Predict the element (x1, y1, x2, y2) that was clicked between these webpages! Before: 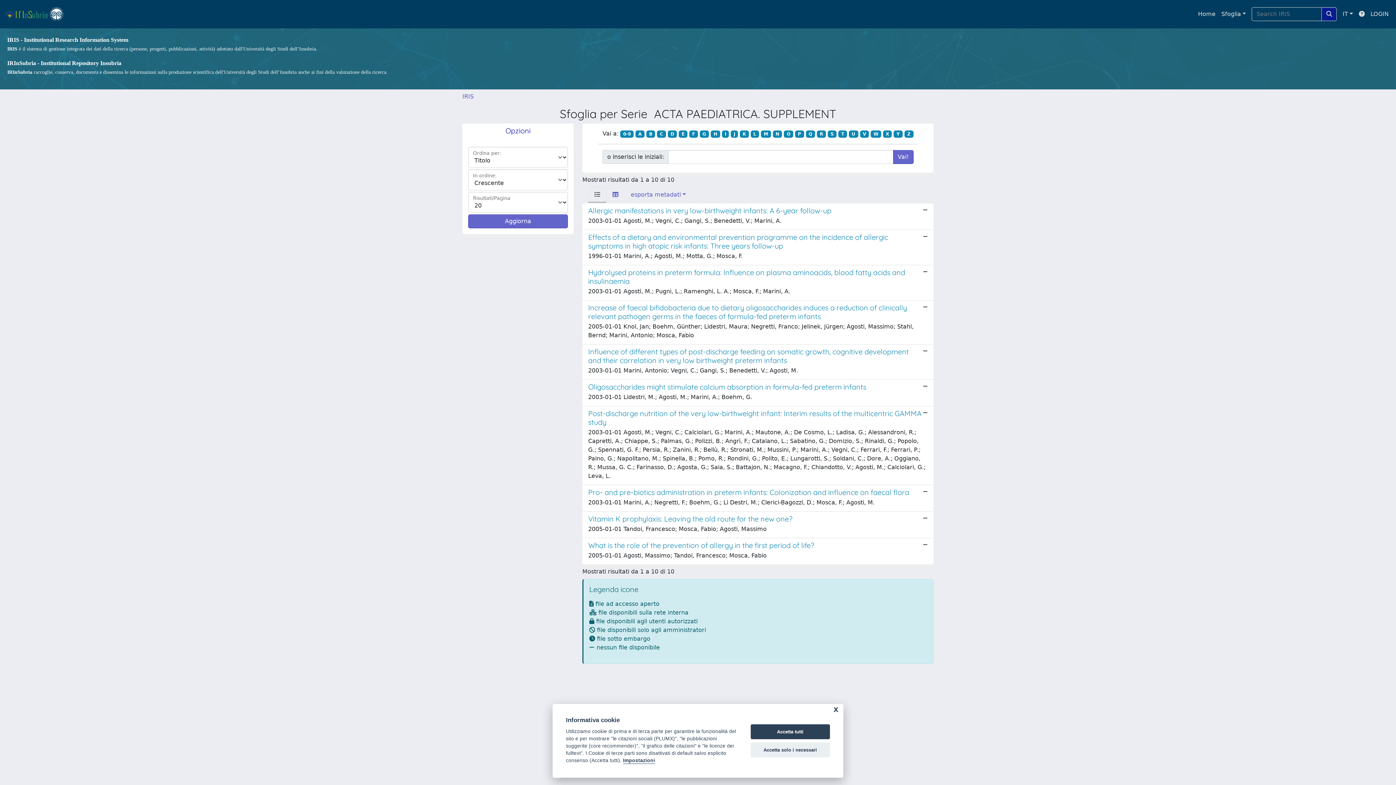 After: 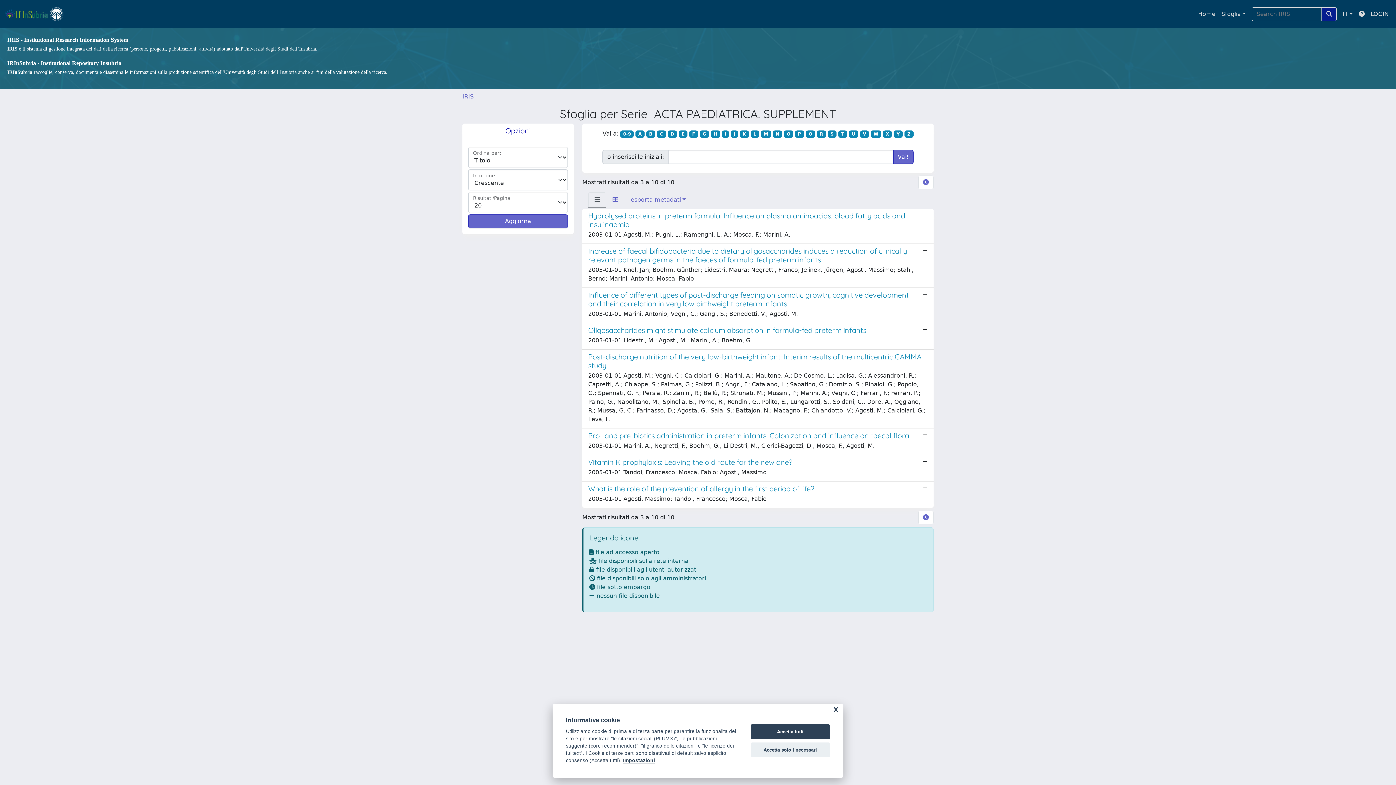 Action: bbox: (710, 130, 720, 137) label: H